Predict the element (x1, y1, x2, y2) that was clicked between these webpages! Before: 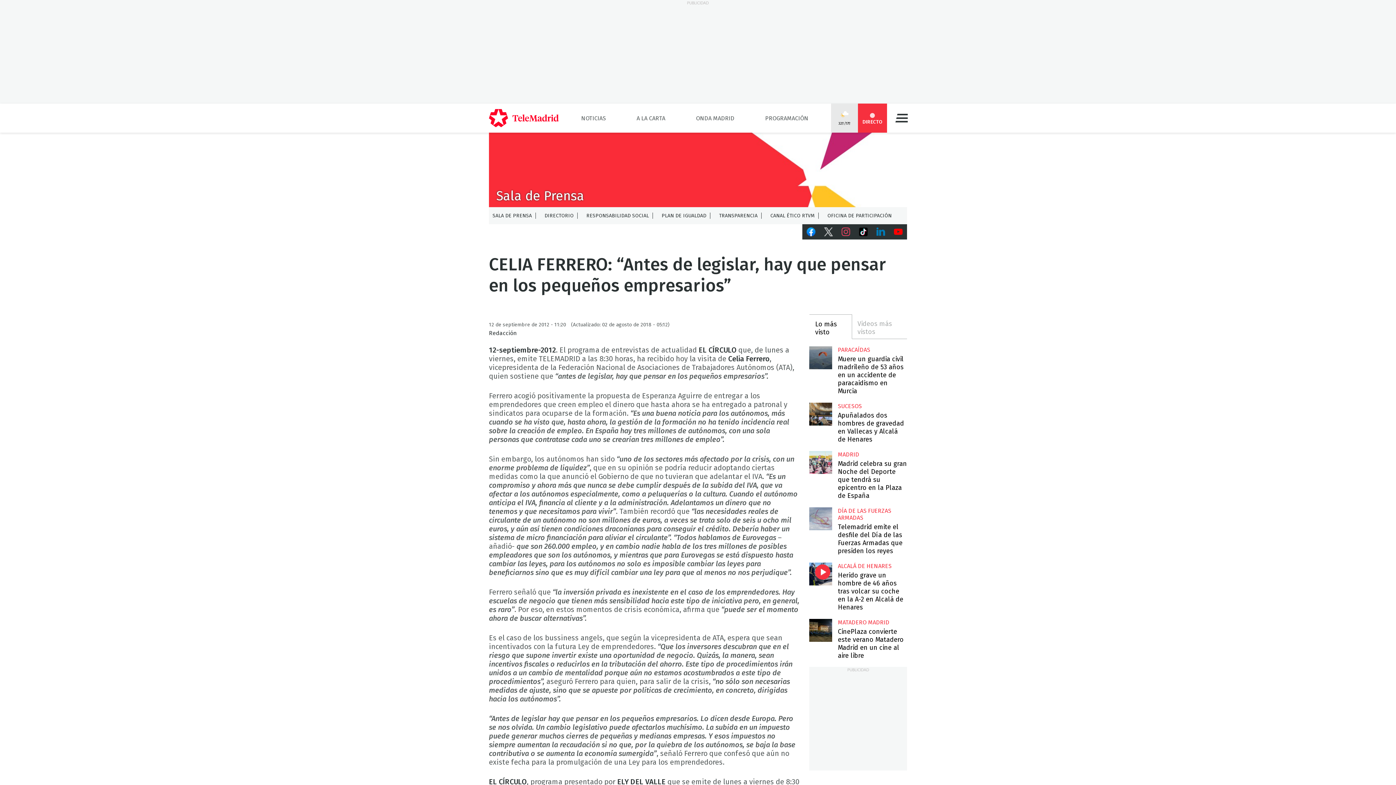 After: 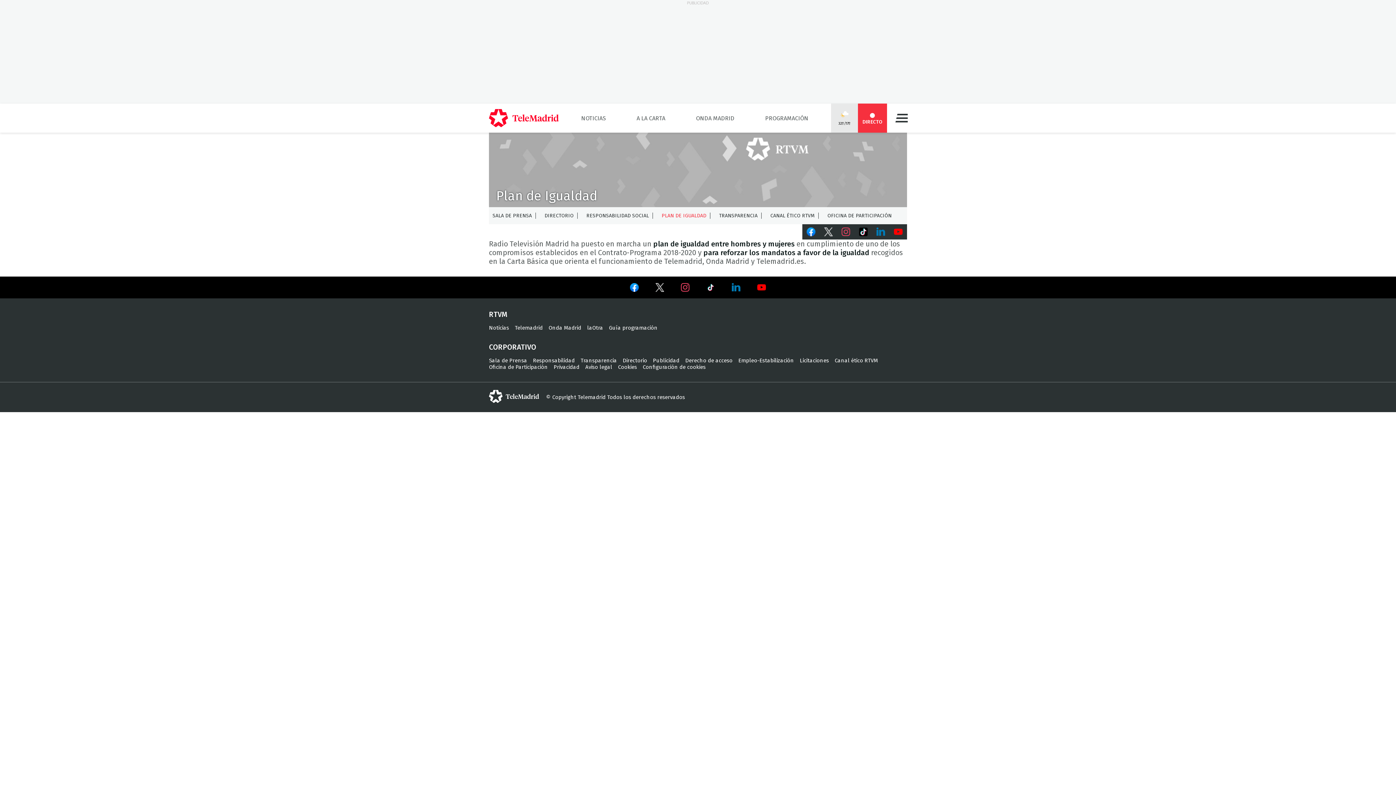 Action: label: PLAN DE IGUALDAD bbox: (658, 212, 710, 218)